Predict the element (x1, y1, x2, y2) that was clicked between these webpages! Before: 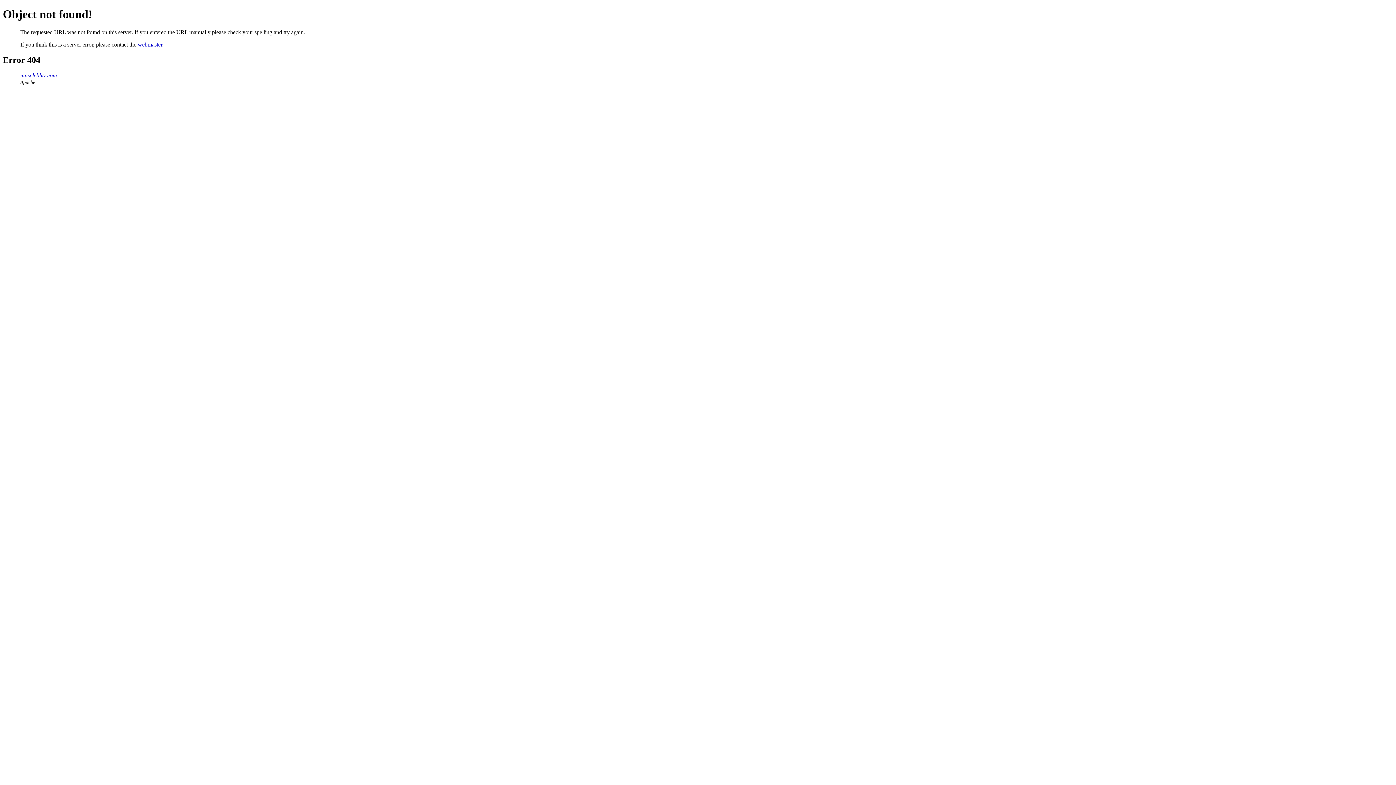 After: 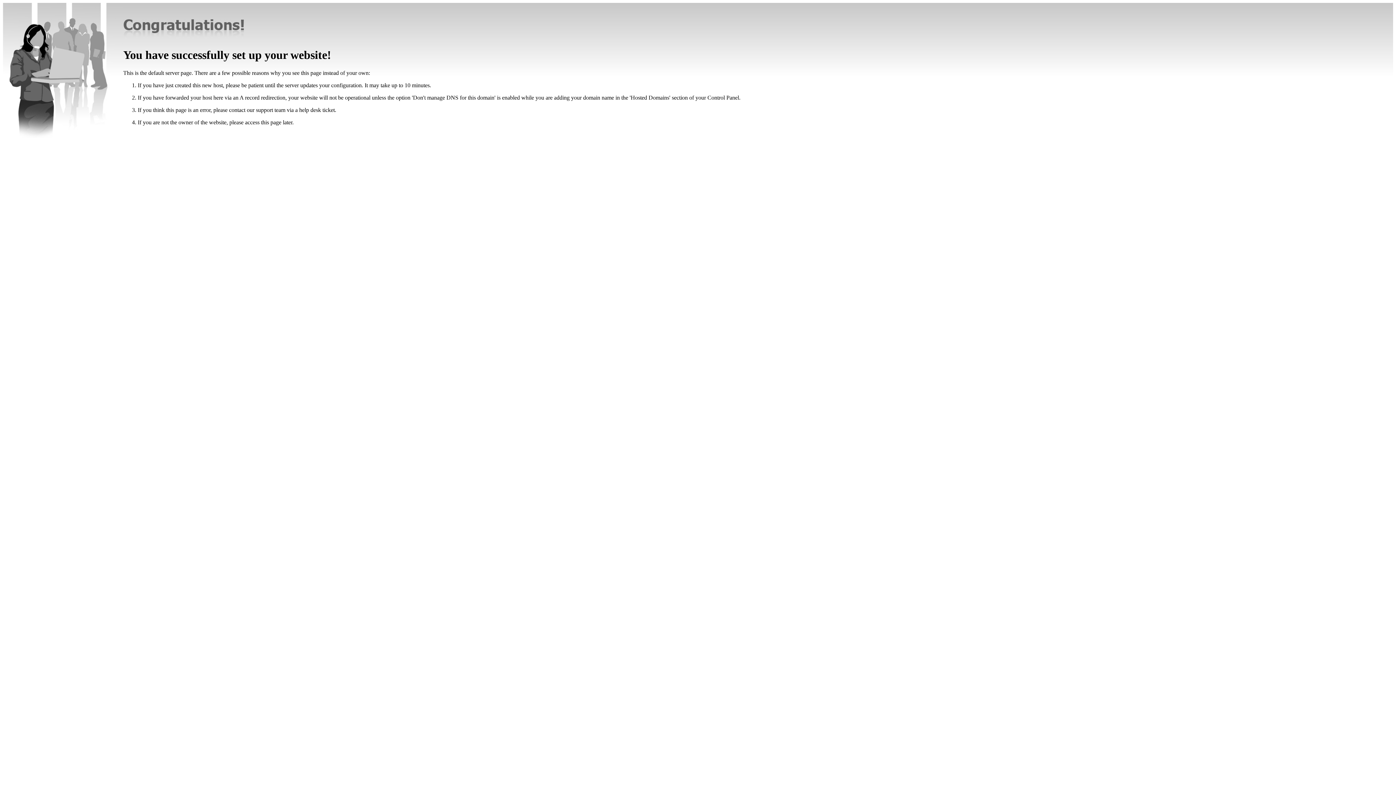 Action: bbox: (20, 72, 57, 78) label: muscleblitz.com